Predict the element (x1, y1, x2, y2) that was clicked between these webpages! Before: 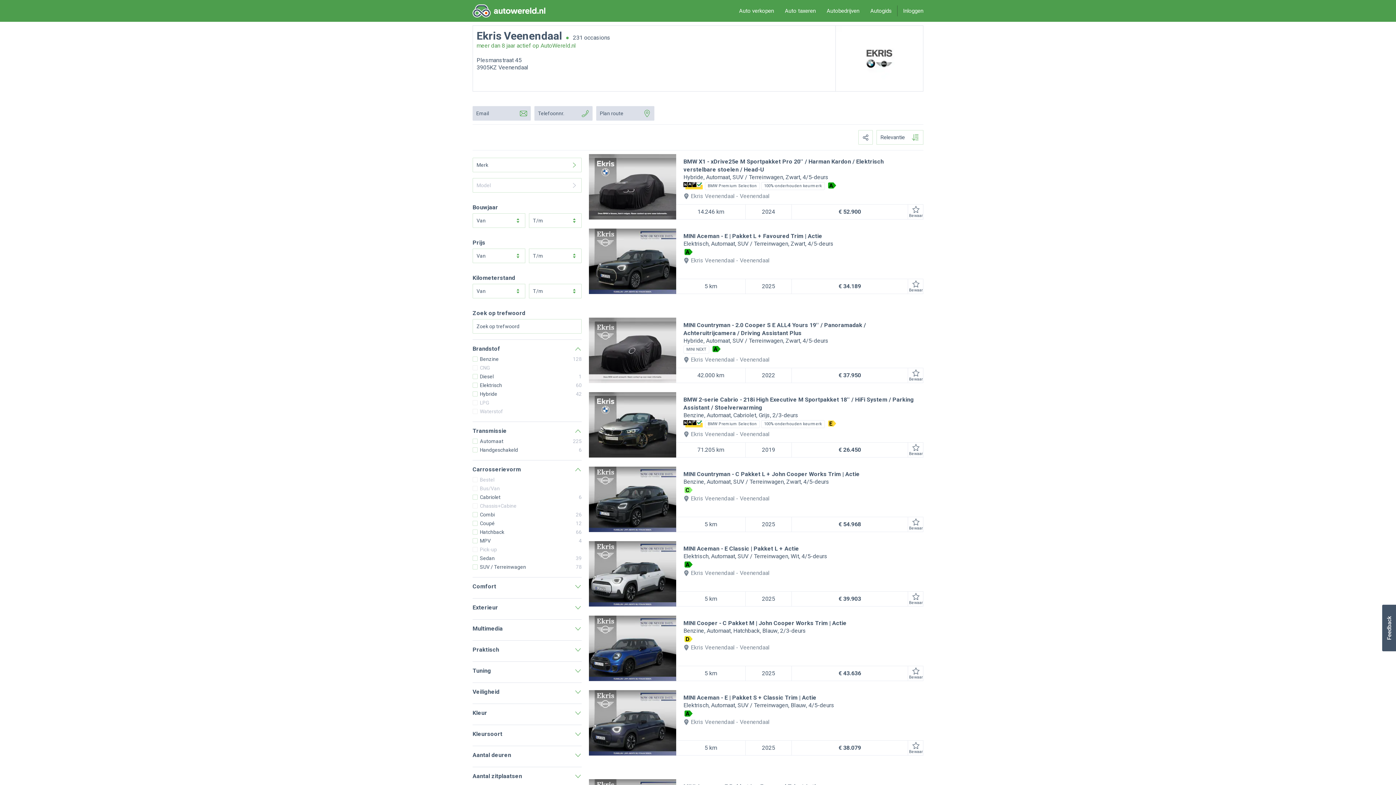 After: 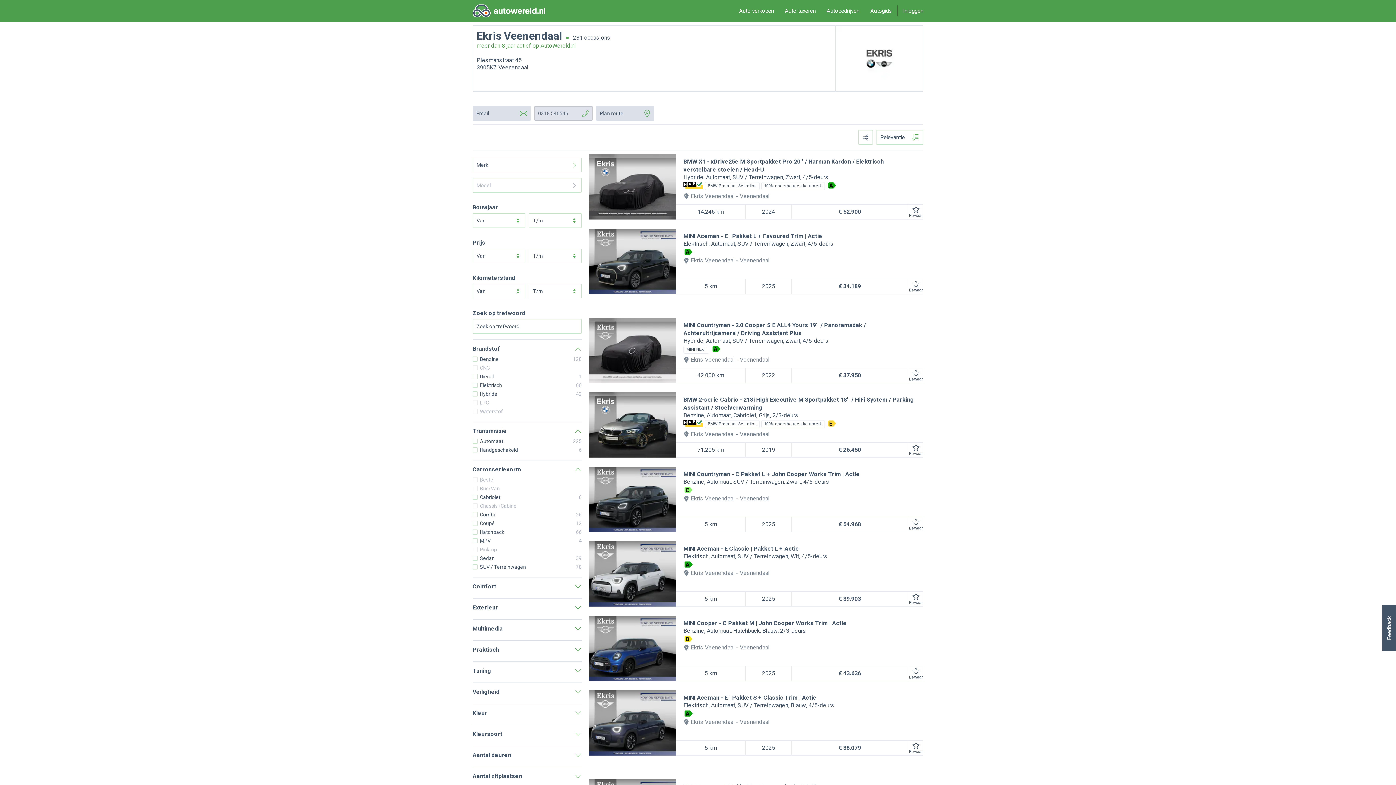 Action: label: Telefoonnr. bbox: (534, 106, 592, 120)